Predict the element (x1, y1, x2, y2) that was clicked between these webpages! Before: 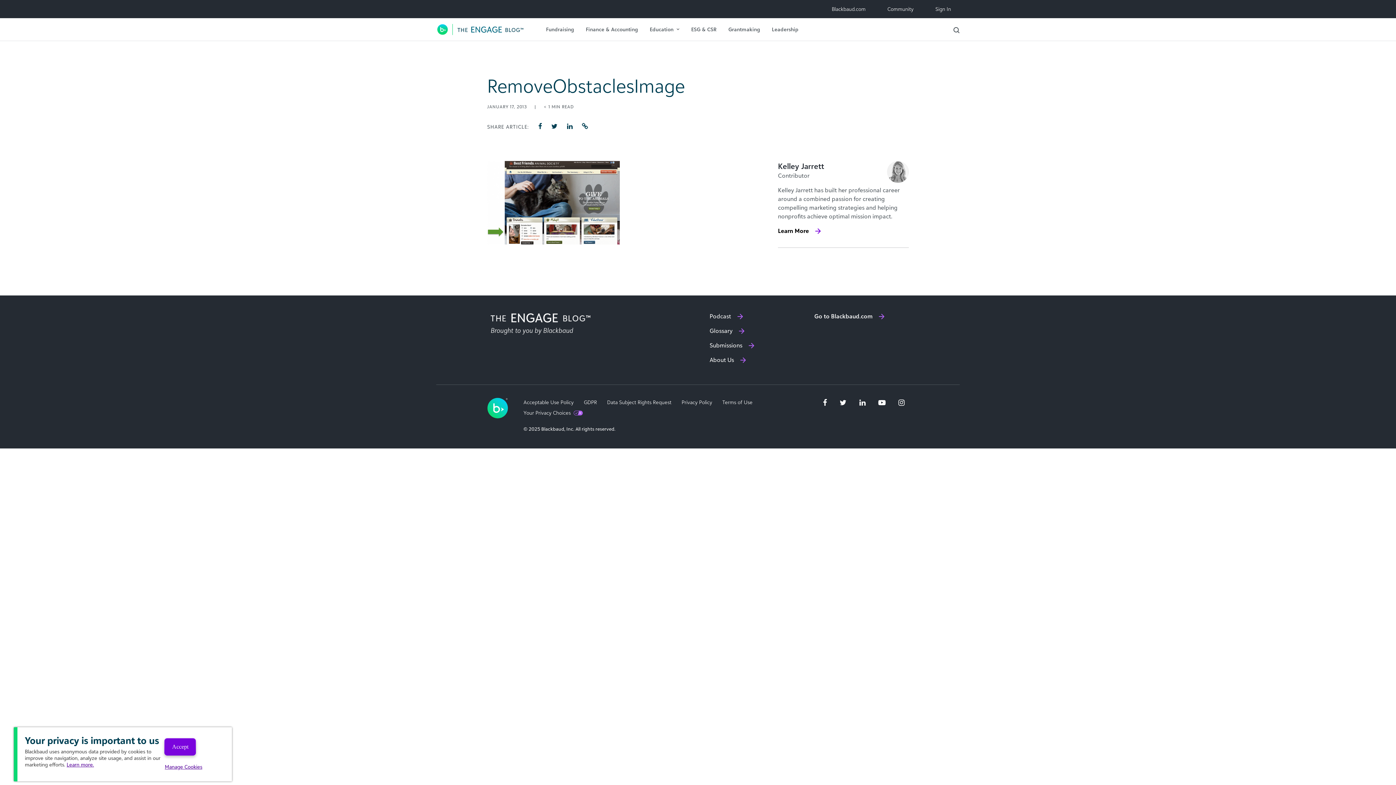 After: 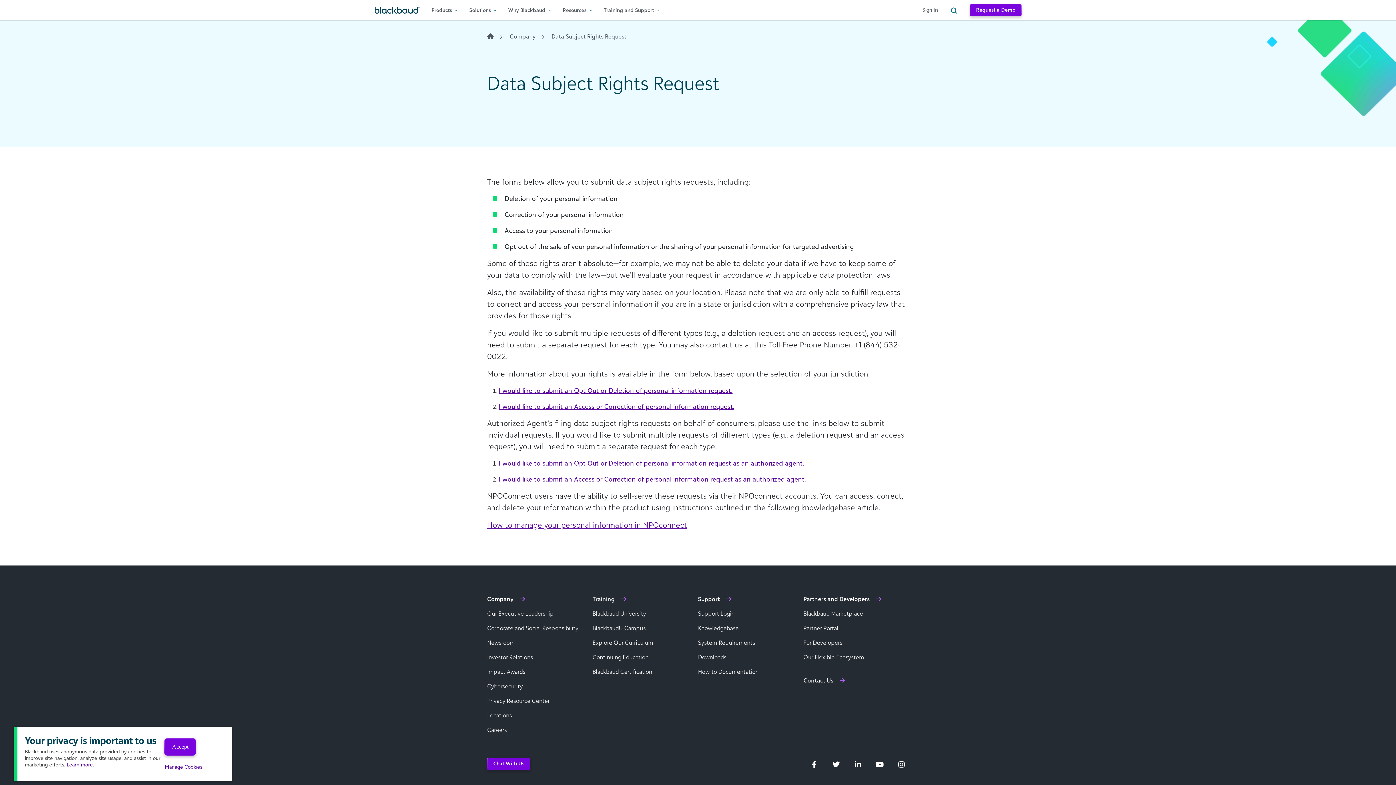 Action: bbox: (607, 399, 671, 405) label: Data Subject Rights Request